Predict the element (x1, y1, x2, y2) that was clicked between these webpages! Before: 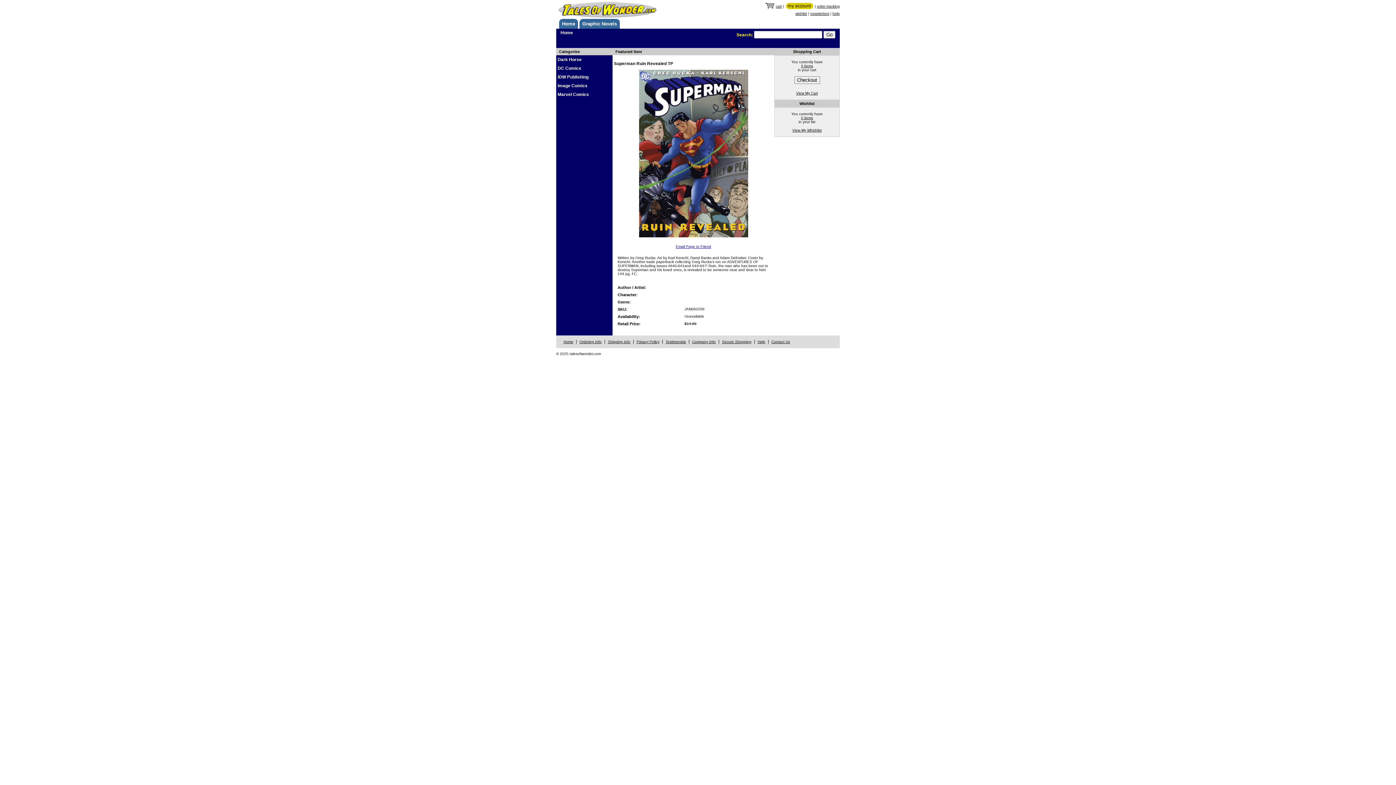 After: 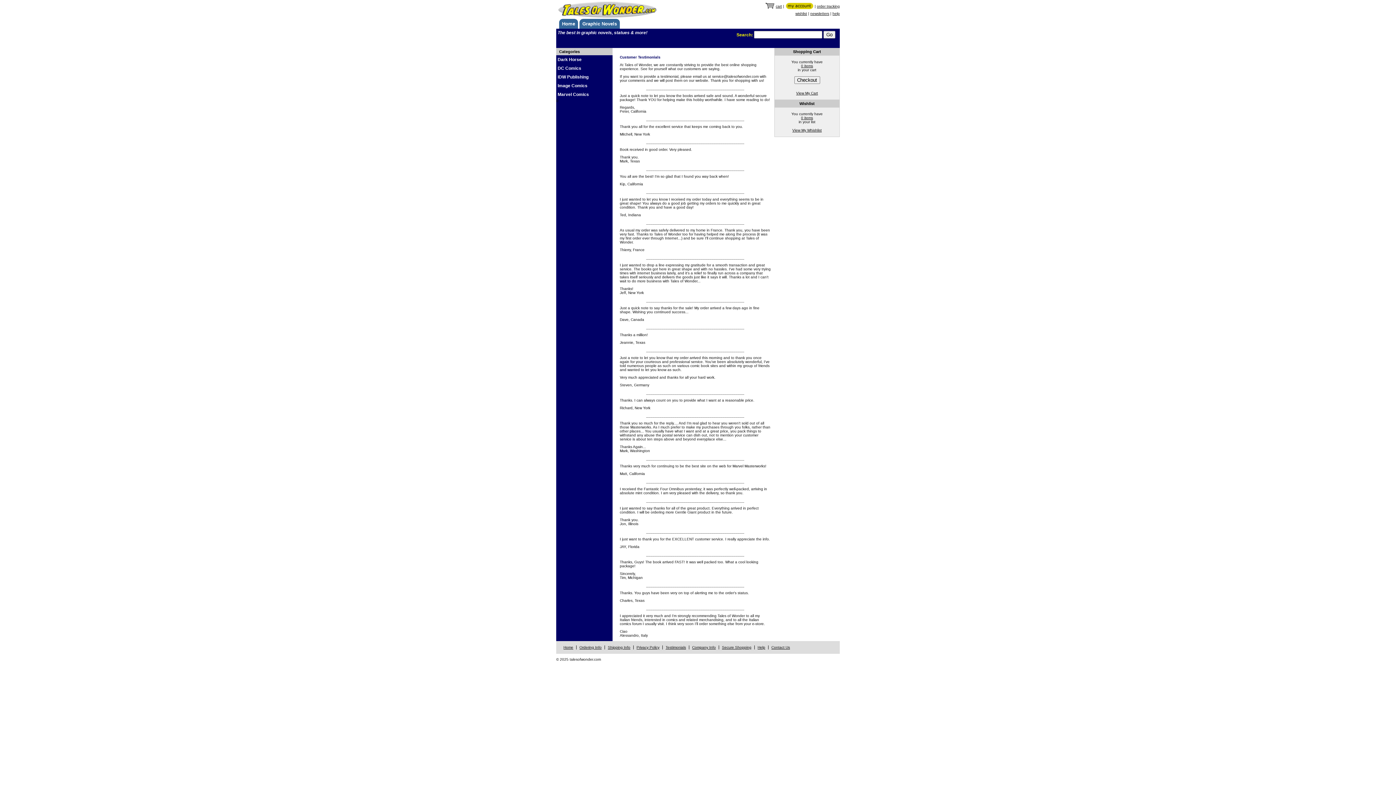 Action: label: Testimonials bbox: (665, 340, 686, 344)